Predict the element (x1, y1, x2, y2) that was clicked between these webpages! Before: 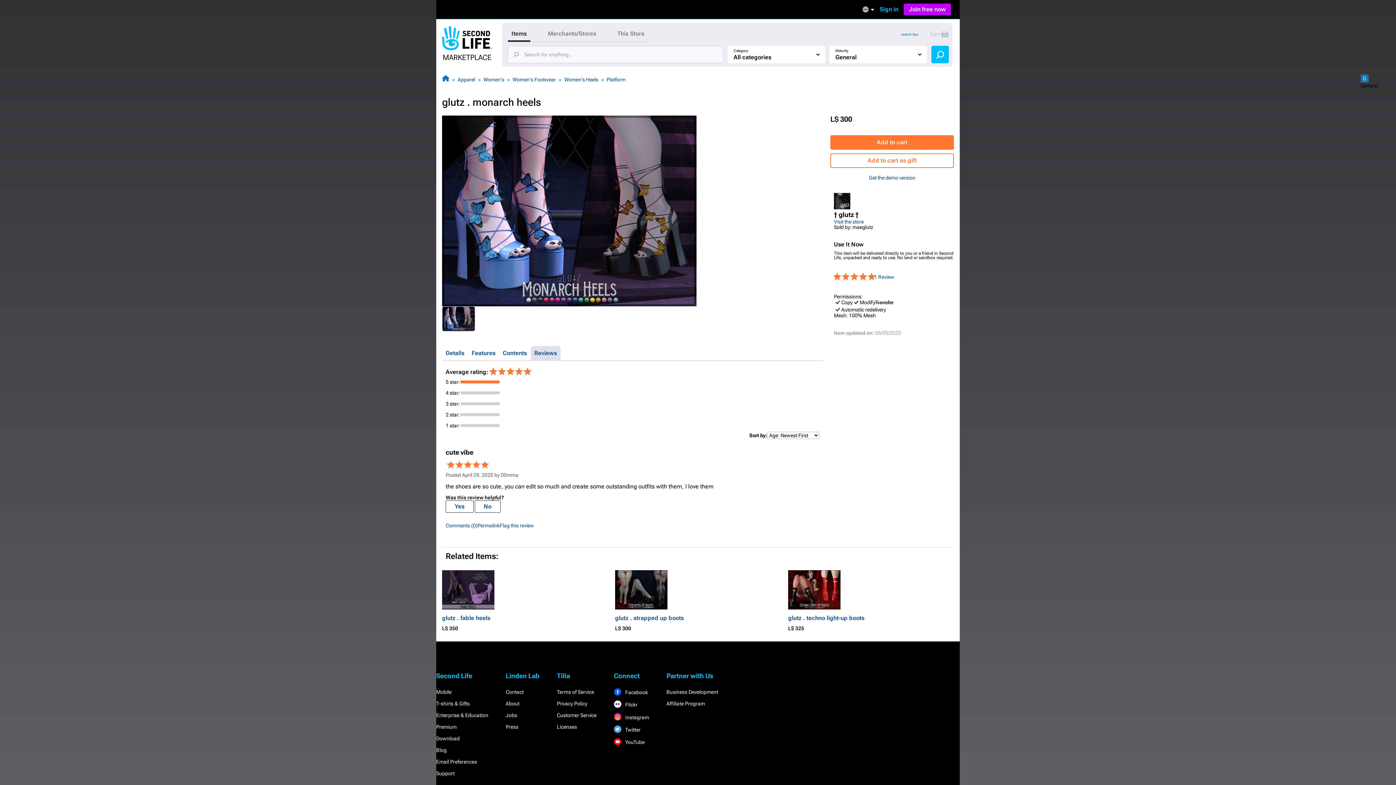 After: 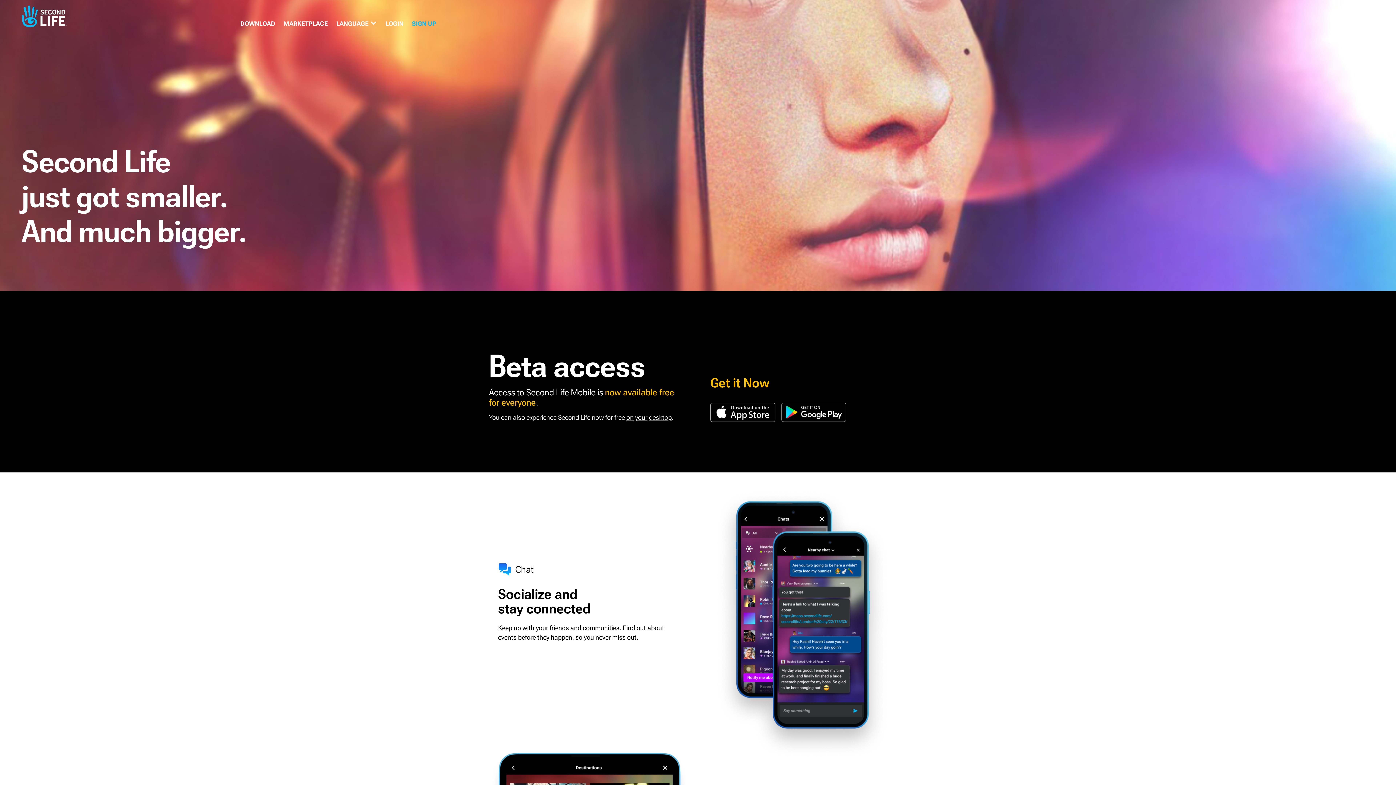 Action: label: Mobile bbox: (436, 689, 451, 695)